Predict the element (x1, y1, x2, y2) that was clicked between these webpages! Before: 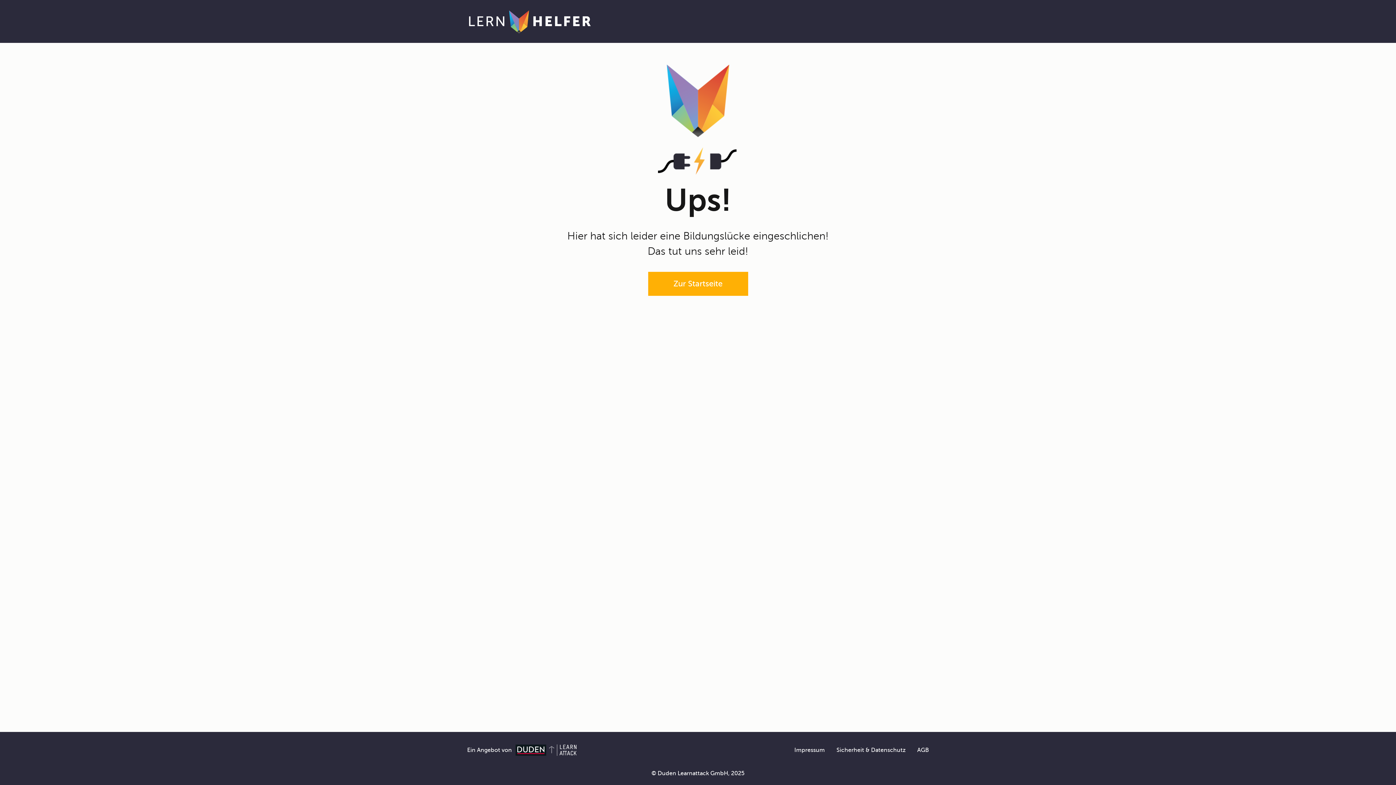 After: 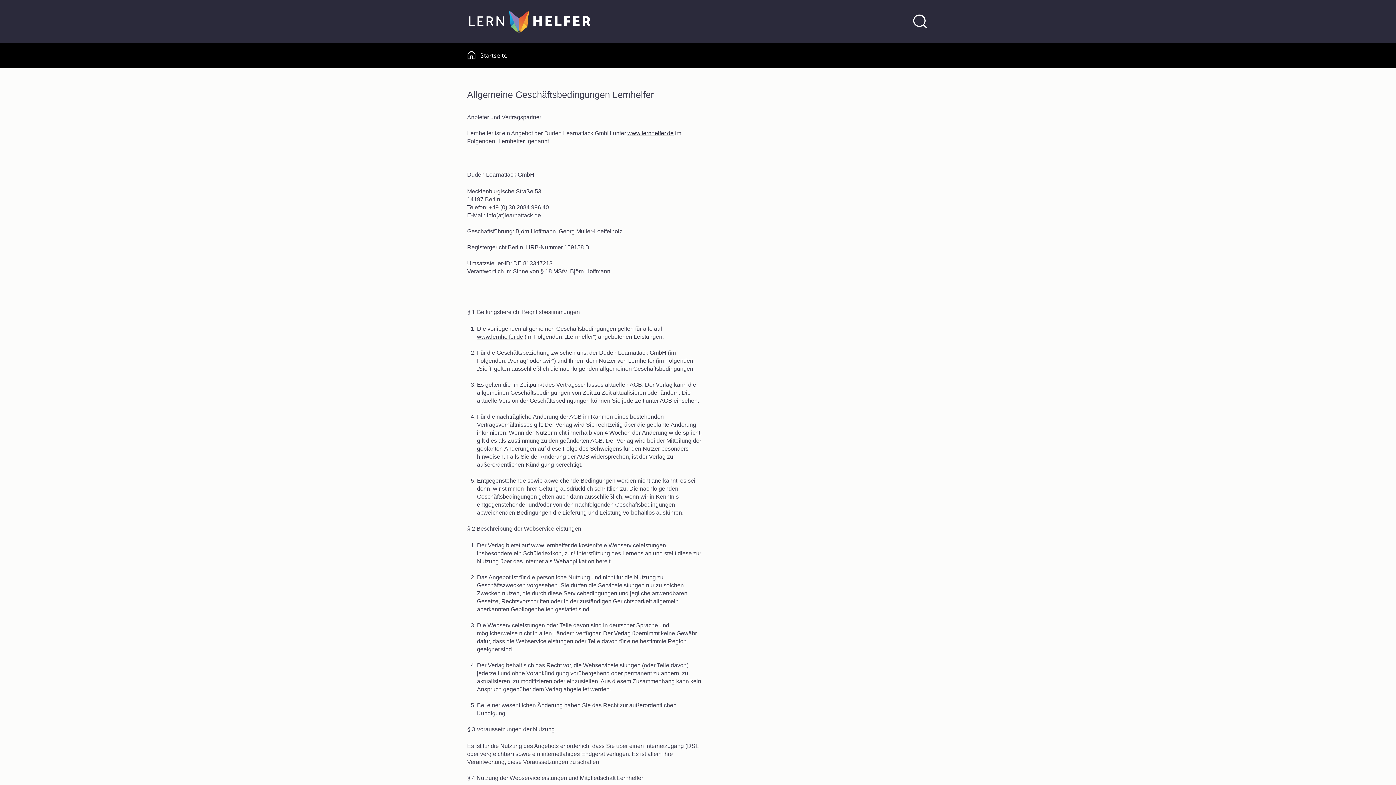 Action: label: AGB bbox: (917, 747, 929, 753)